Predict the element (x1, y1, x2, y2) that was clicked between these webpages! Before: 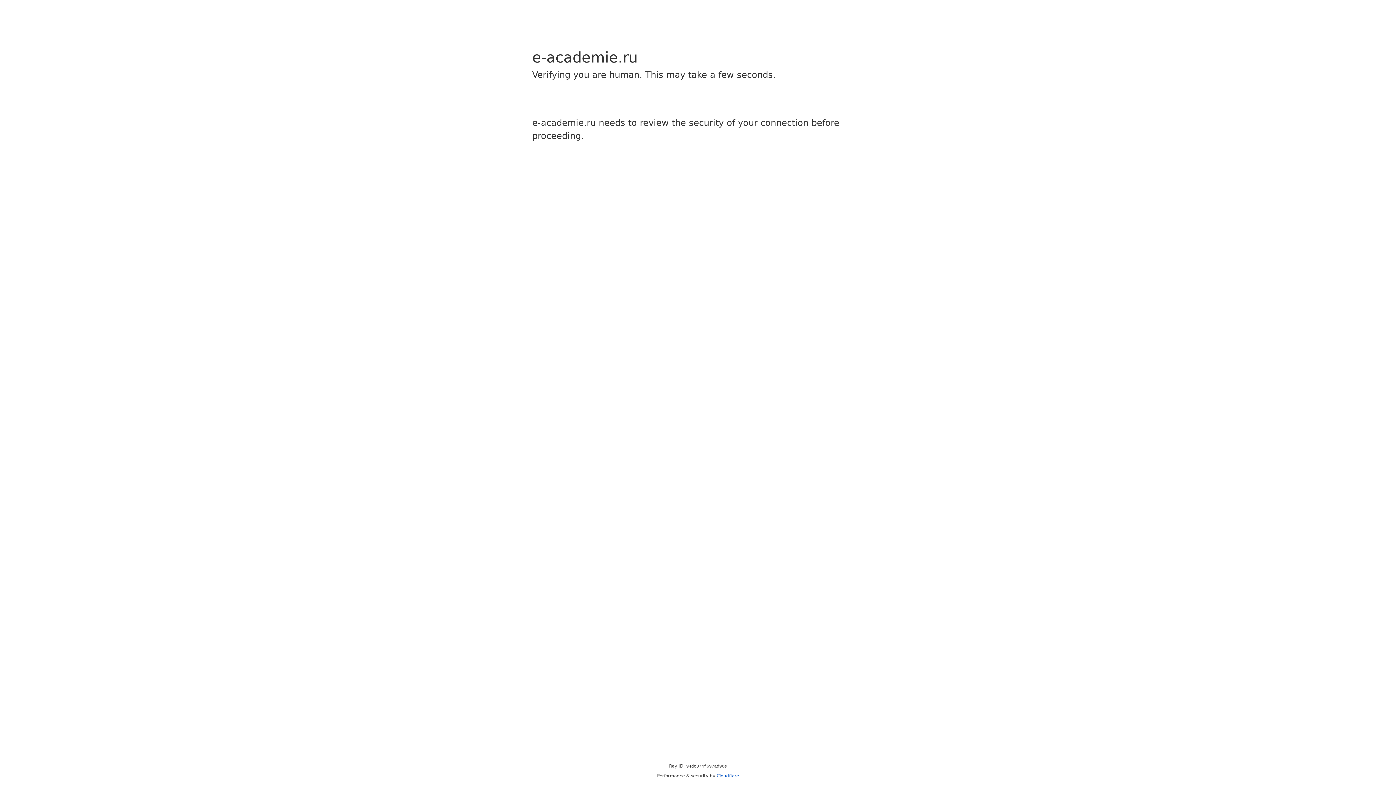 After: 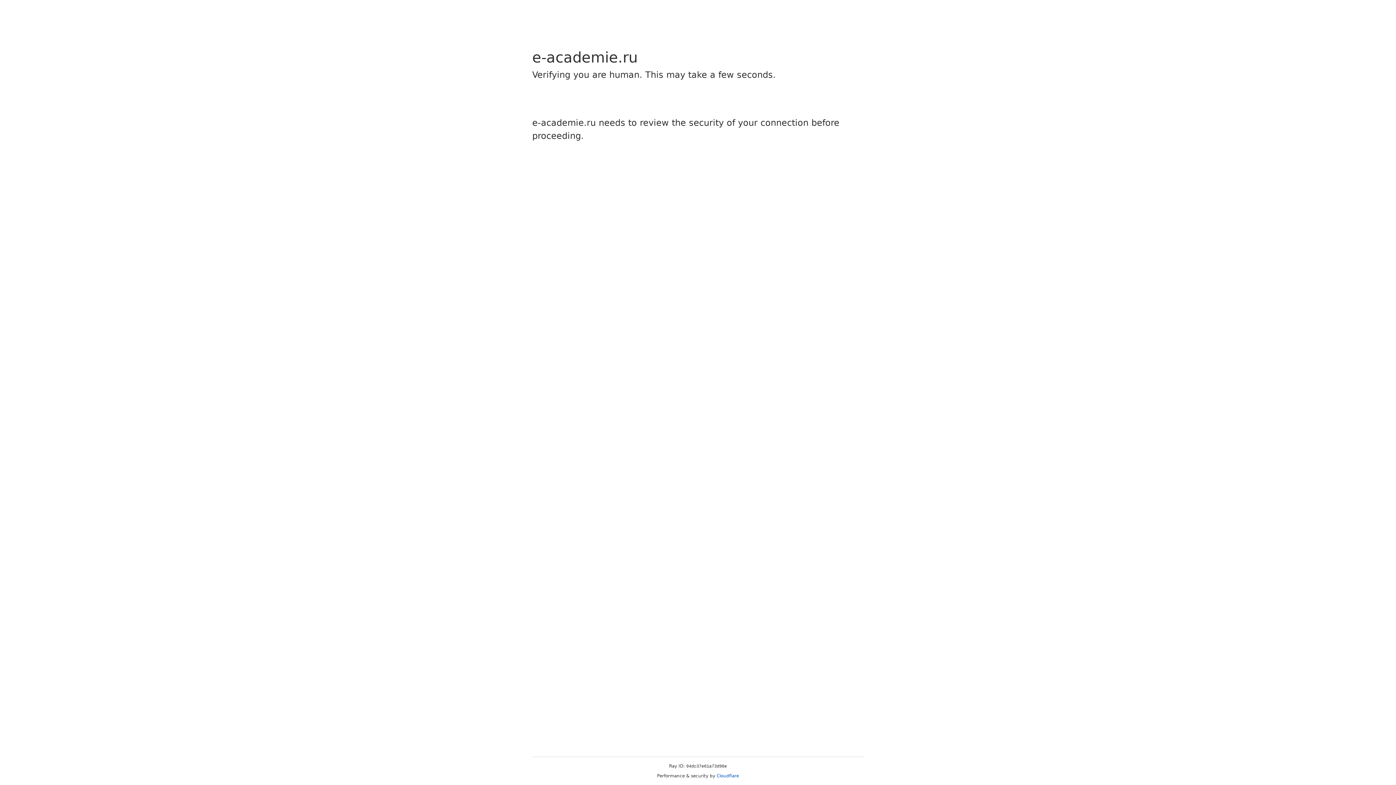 Action: label: Cloudflare bbox: (716, 773, 739, 778)